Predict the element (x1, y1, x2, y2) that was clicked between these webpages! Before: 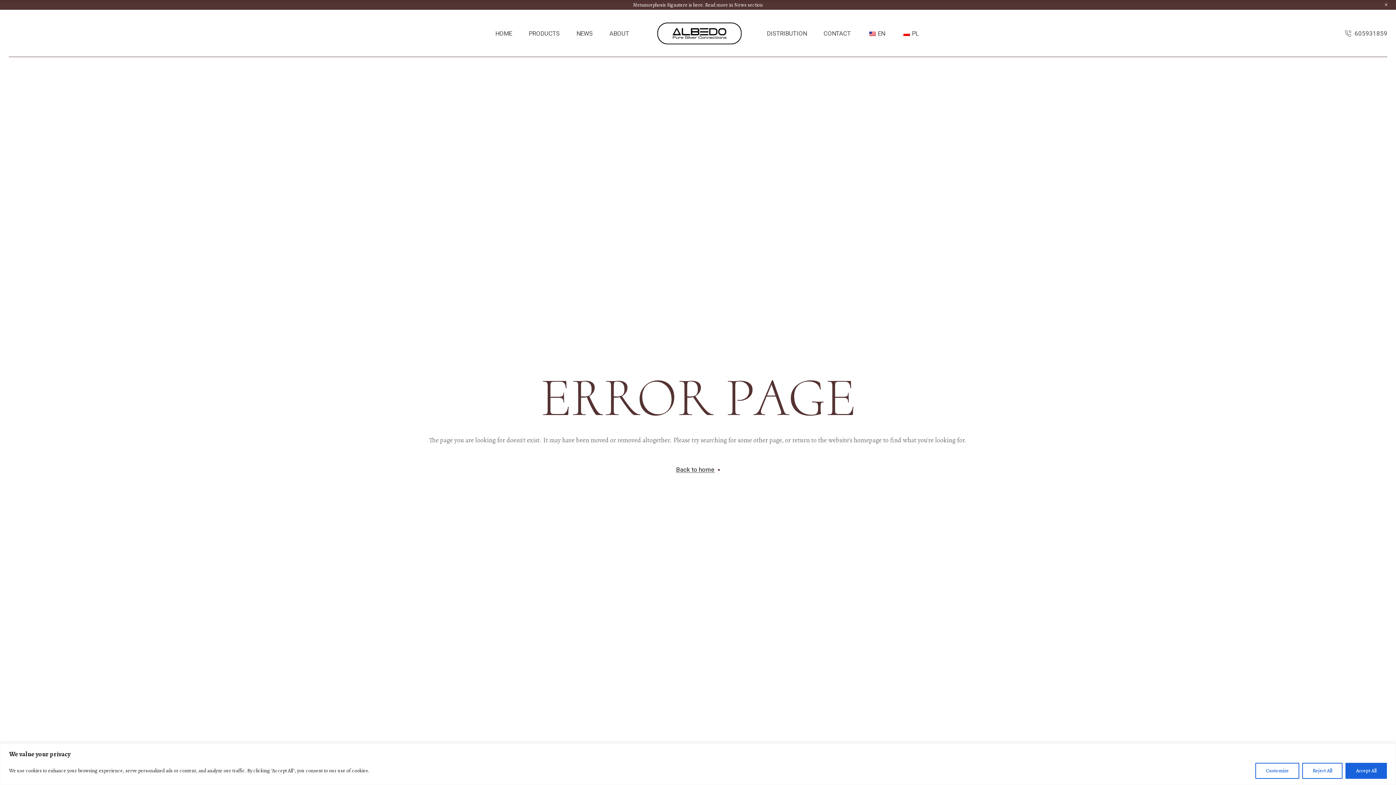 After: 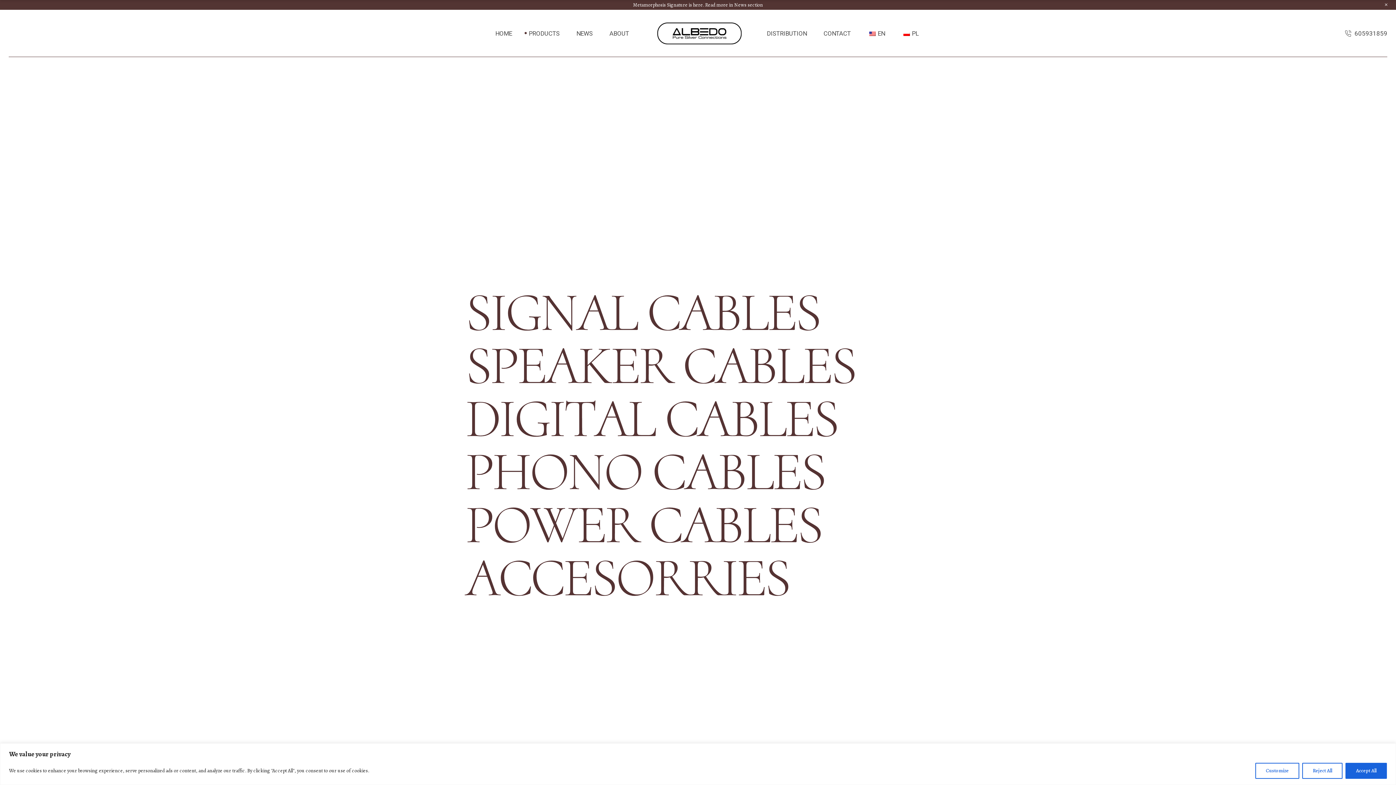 Action: bbox: (528, 9, 559, 57) label: PRODUCTS